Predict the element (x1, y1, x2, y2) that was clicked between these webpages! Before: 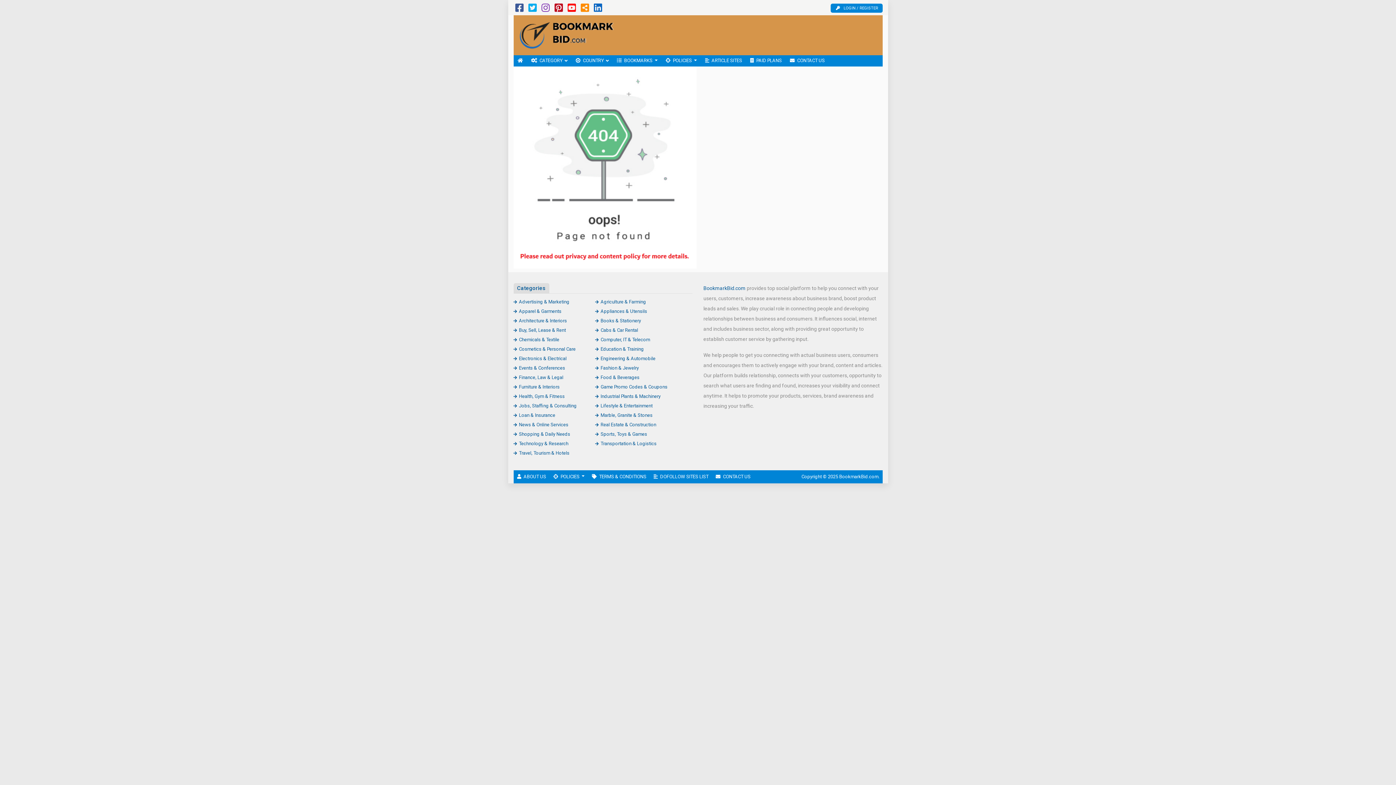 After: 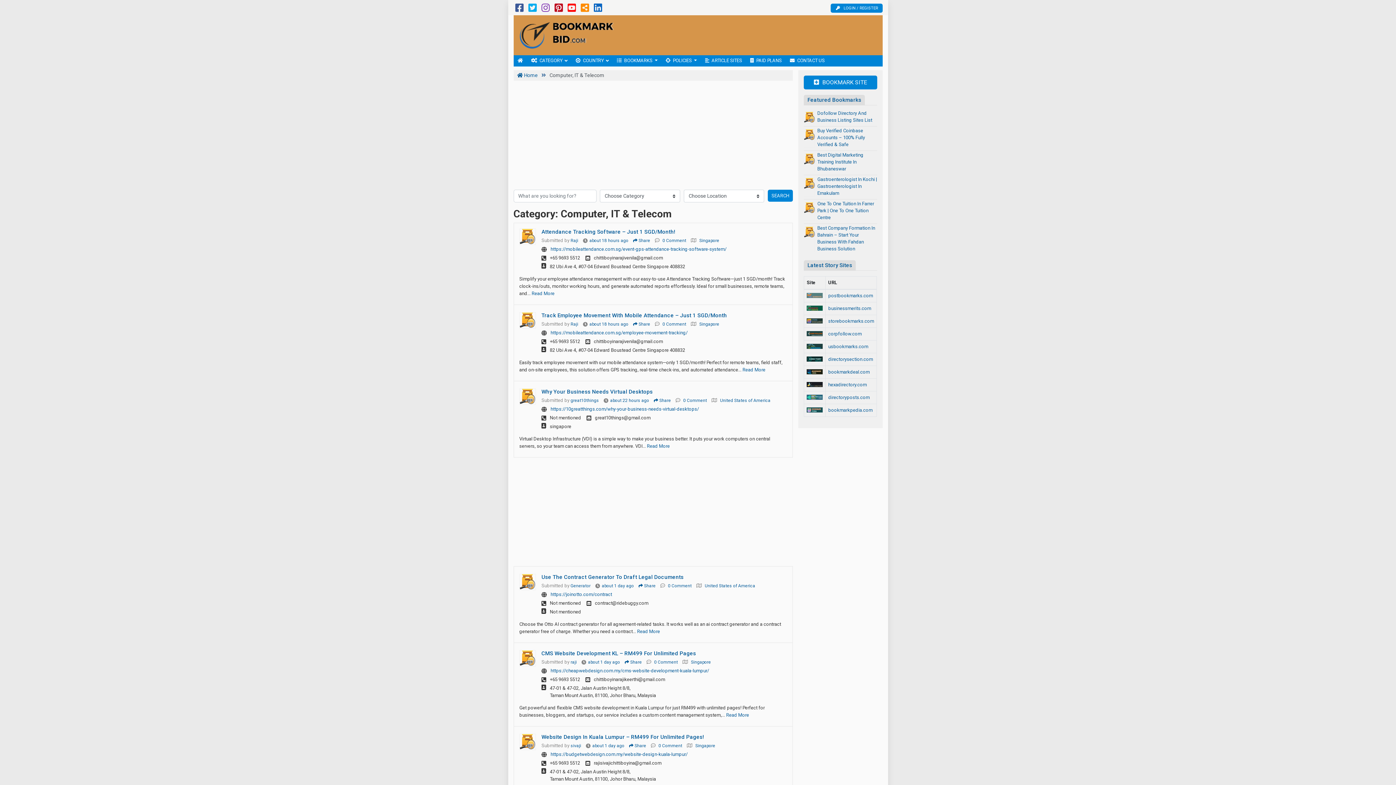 Action: label: Computer, IT & Telecom bbox: (595, 336, 650, 342)